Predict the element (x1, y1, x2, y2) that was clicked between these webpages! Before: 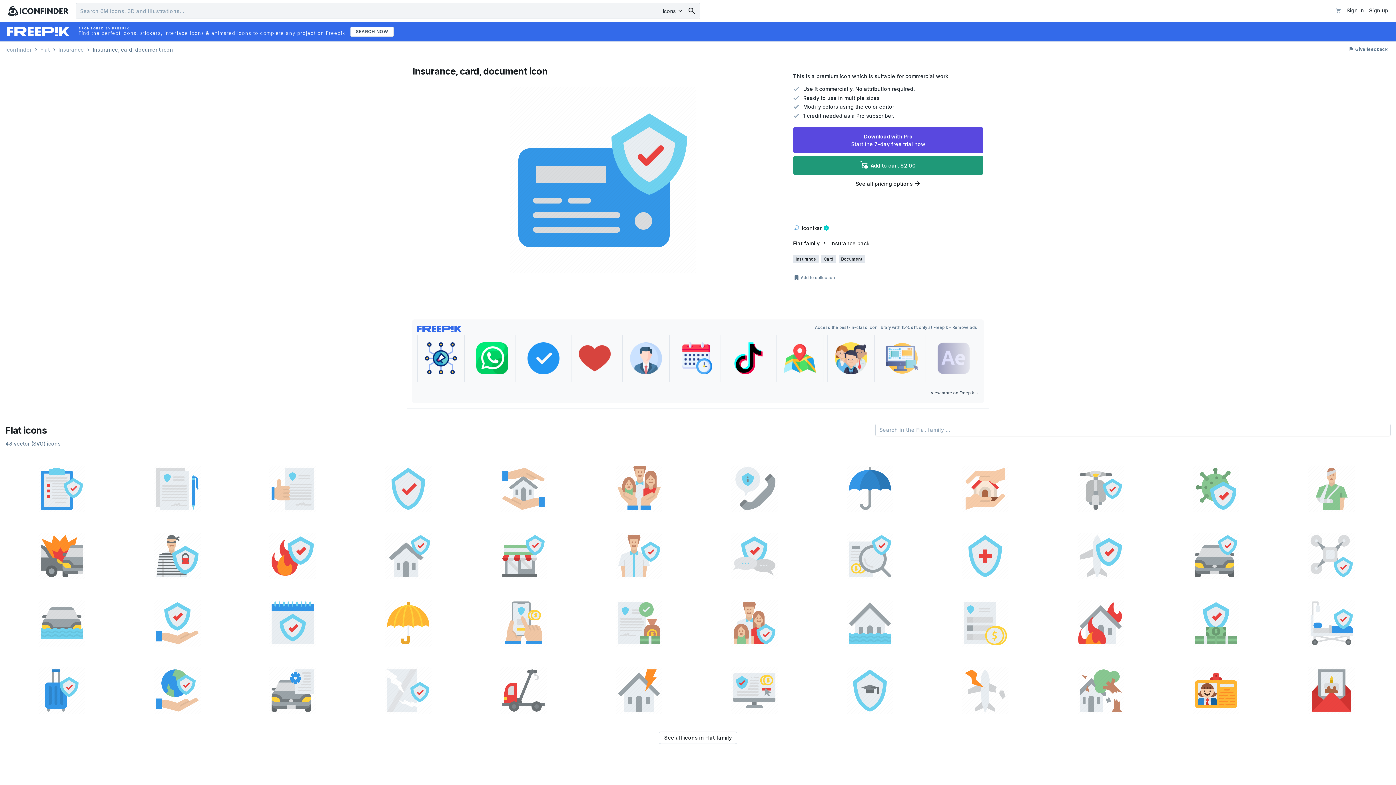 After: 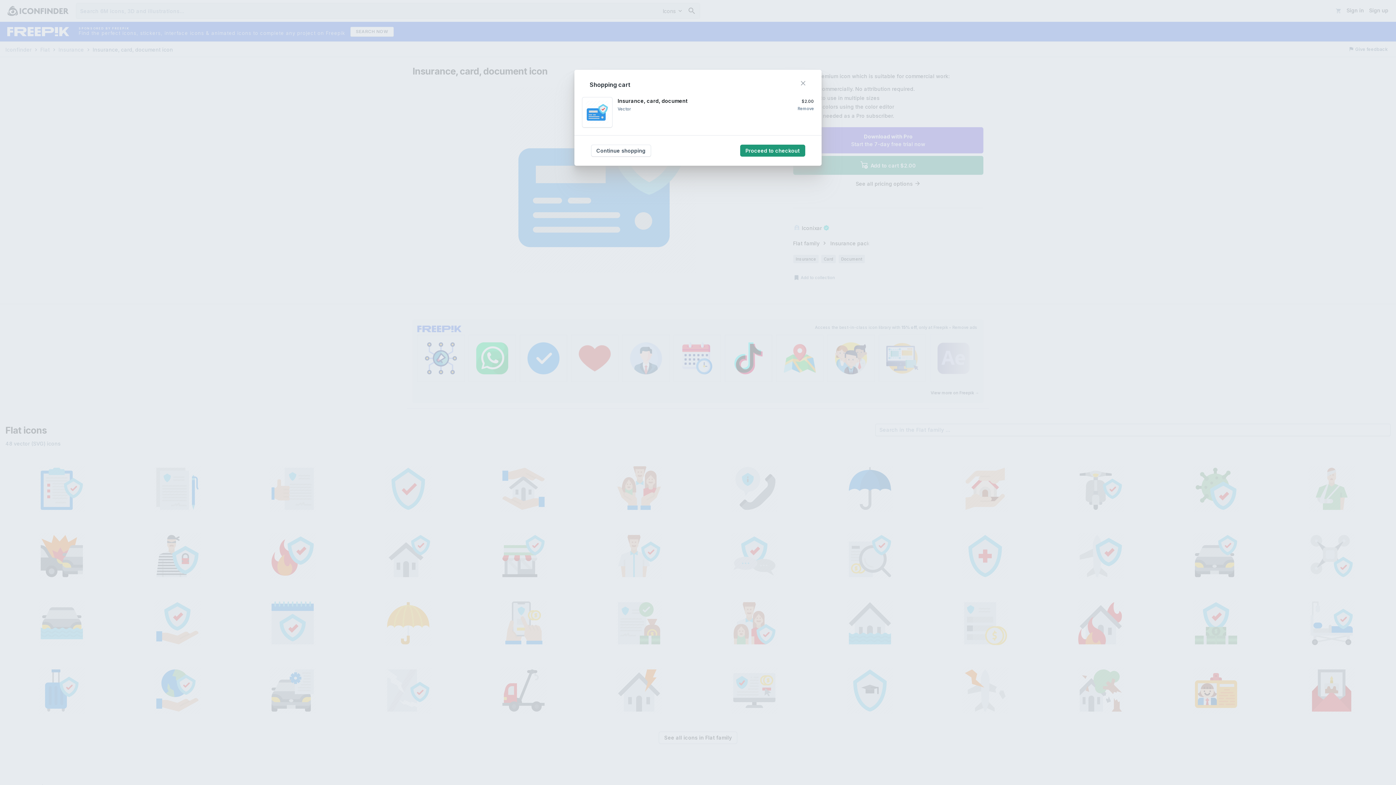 Action: label:  Add to cart $2.00 bbox: (793, 155, 983, 174)